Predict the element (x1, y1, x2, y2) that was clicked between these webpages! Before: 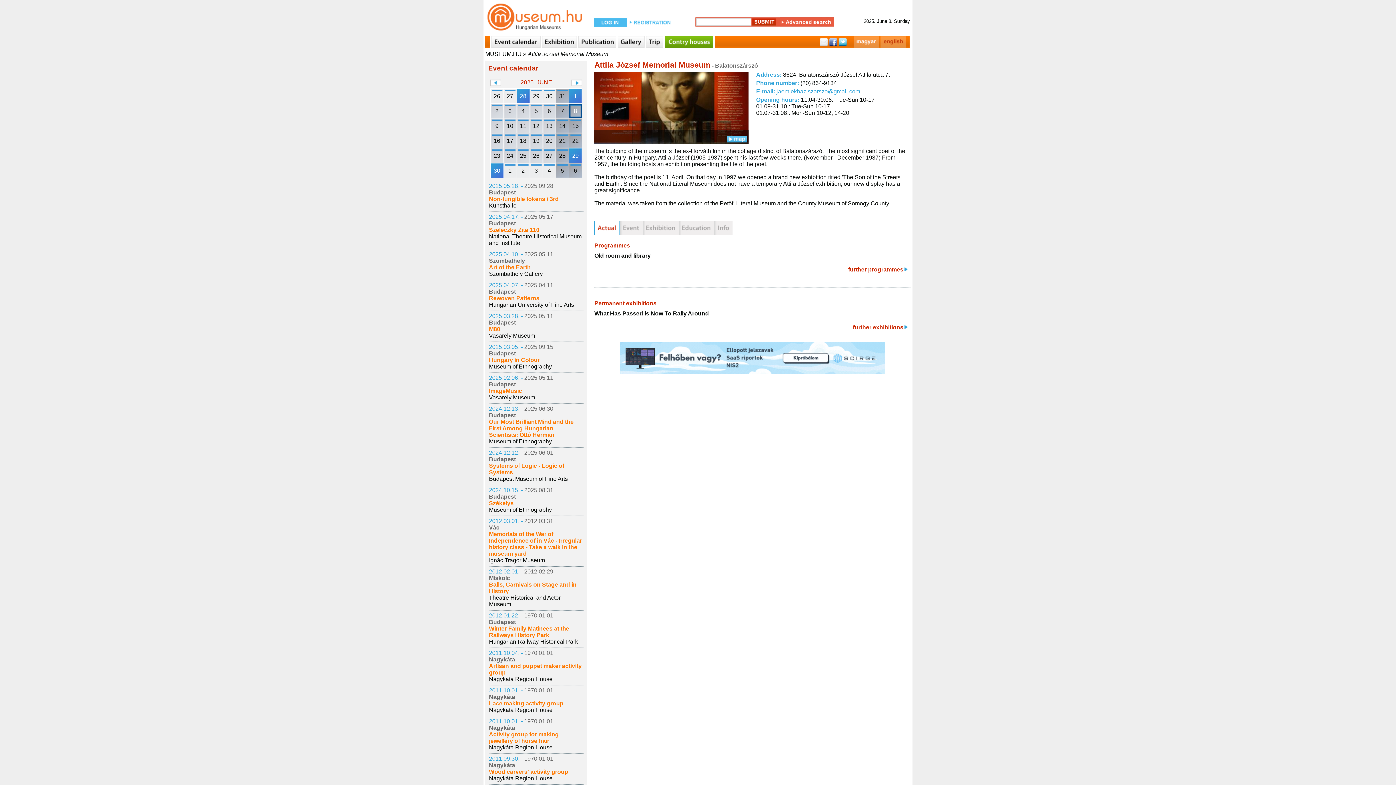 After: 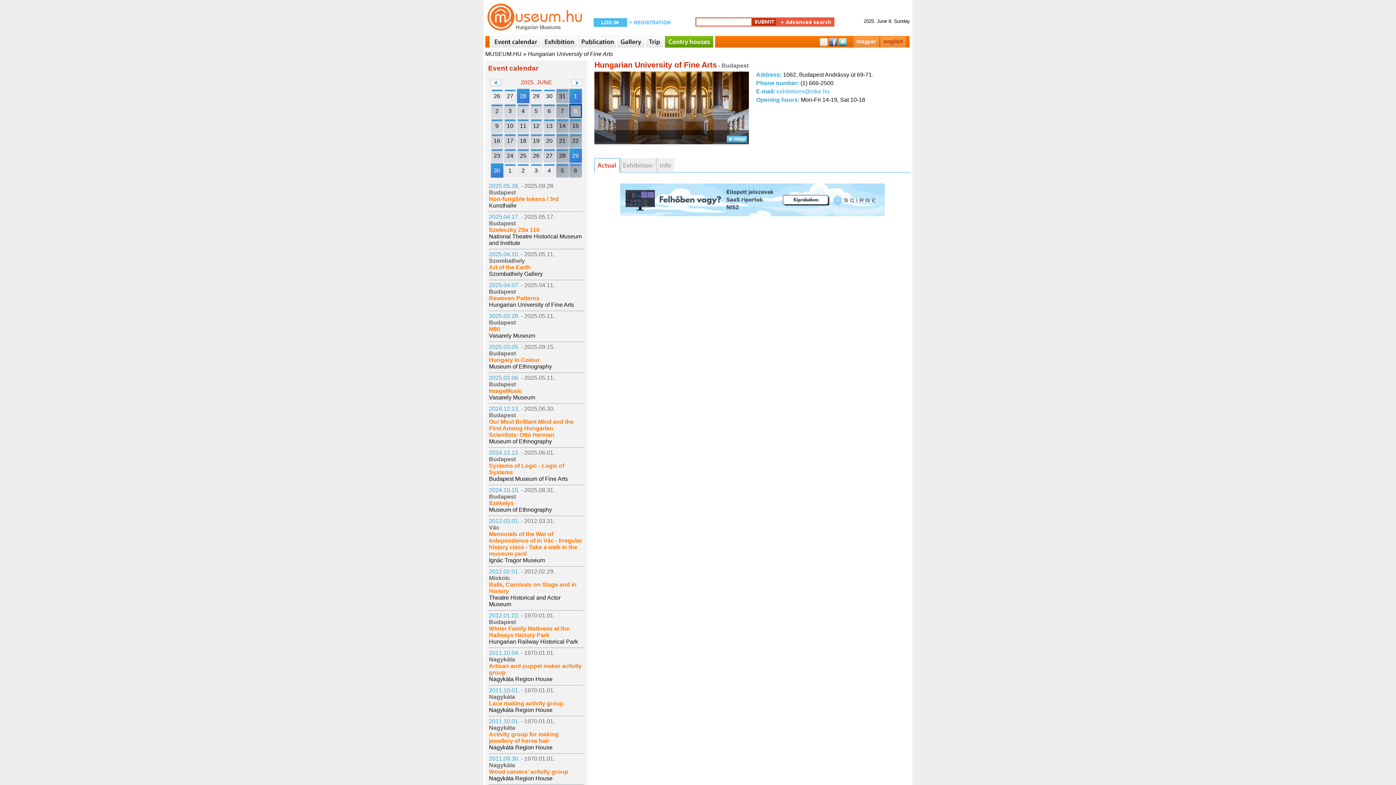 Action: label: Hungarian University of Fine Arts bbox: (489, 301, 574, 308)